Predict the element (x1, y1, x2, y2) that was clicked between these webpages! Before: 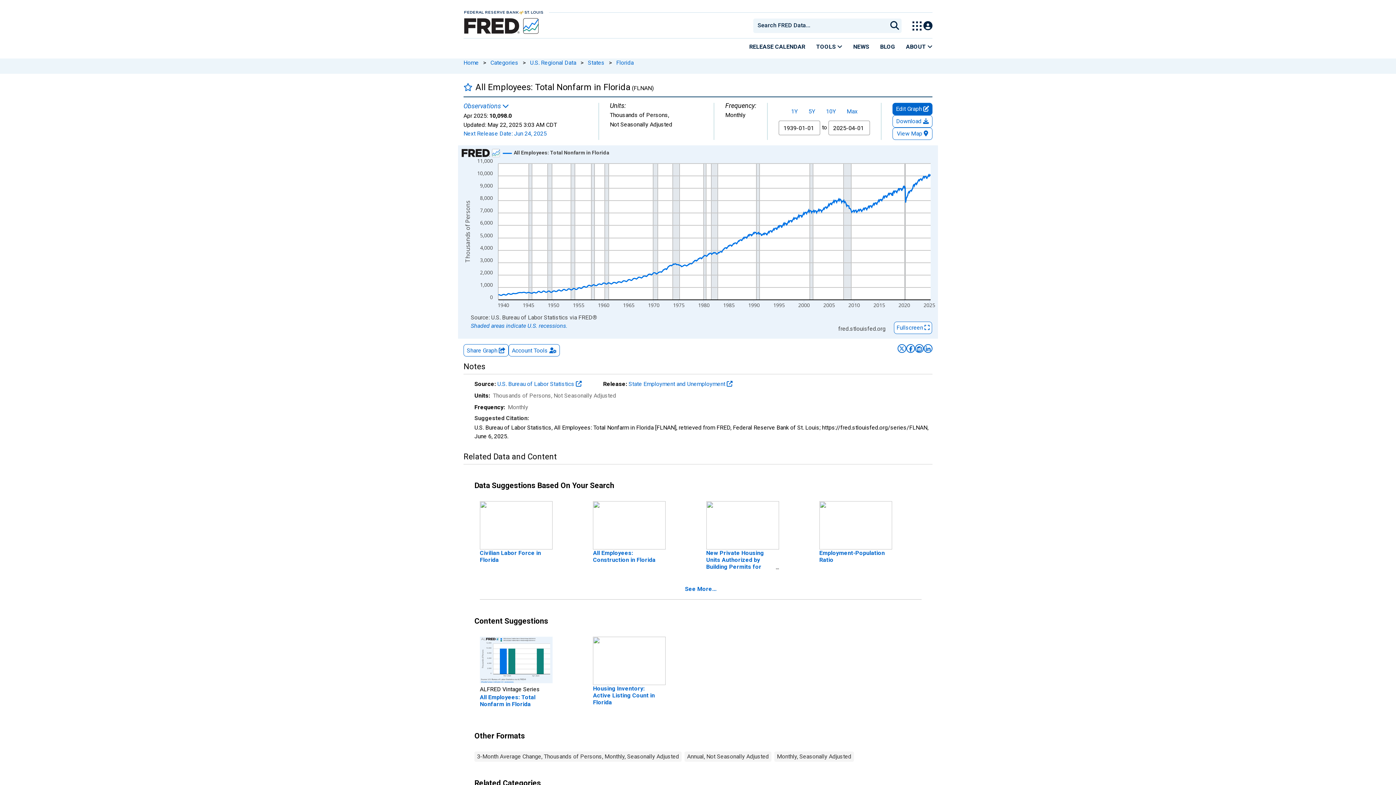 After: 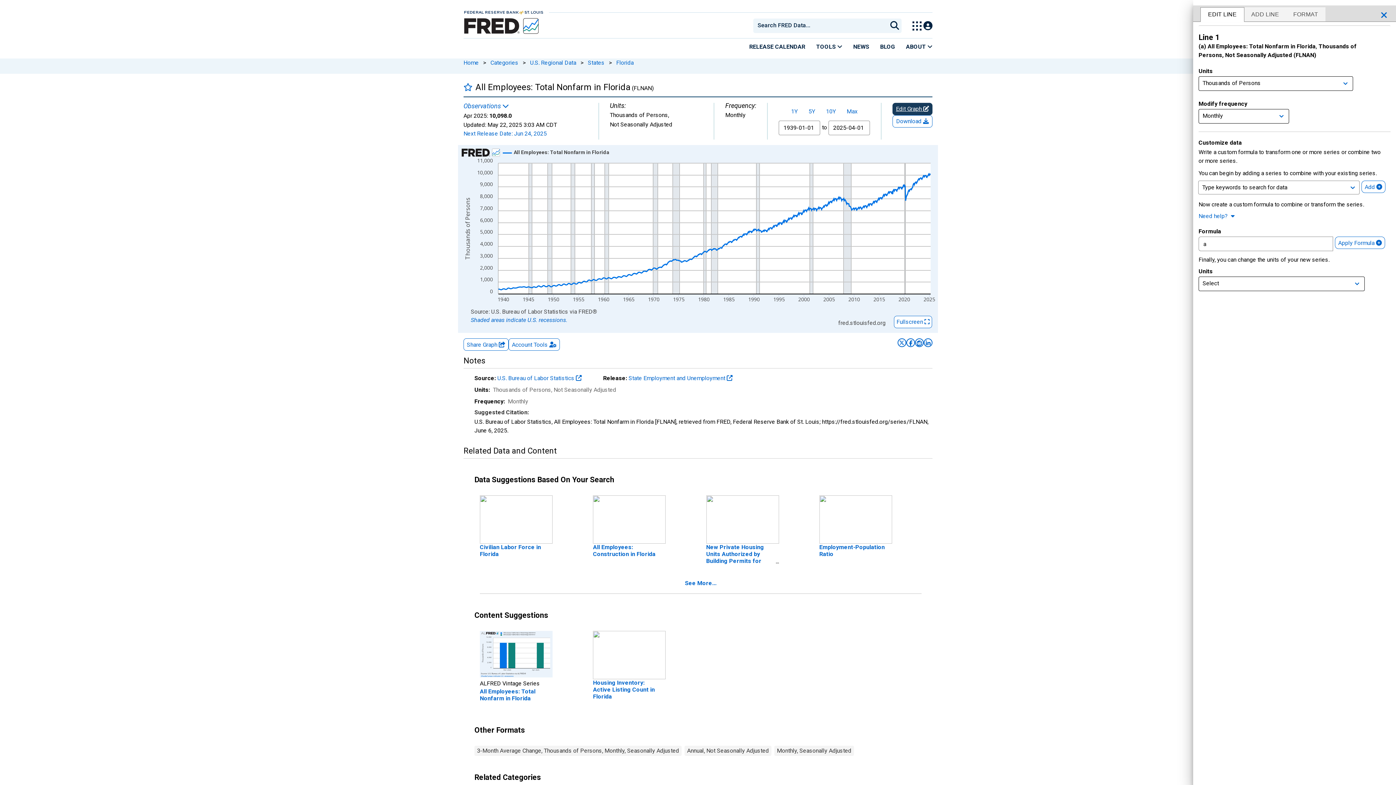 Action: label: Edit Graph  bbox: (896, 105, 929, 112)